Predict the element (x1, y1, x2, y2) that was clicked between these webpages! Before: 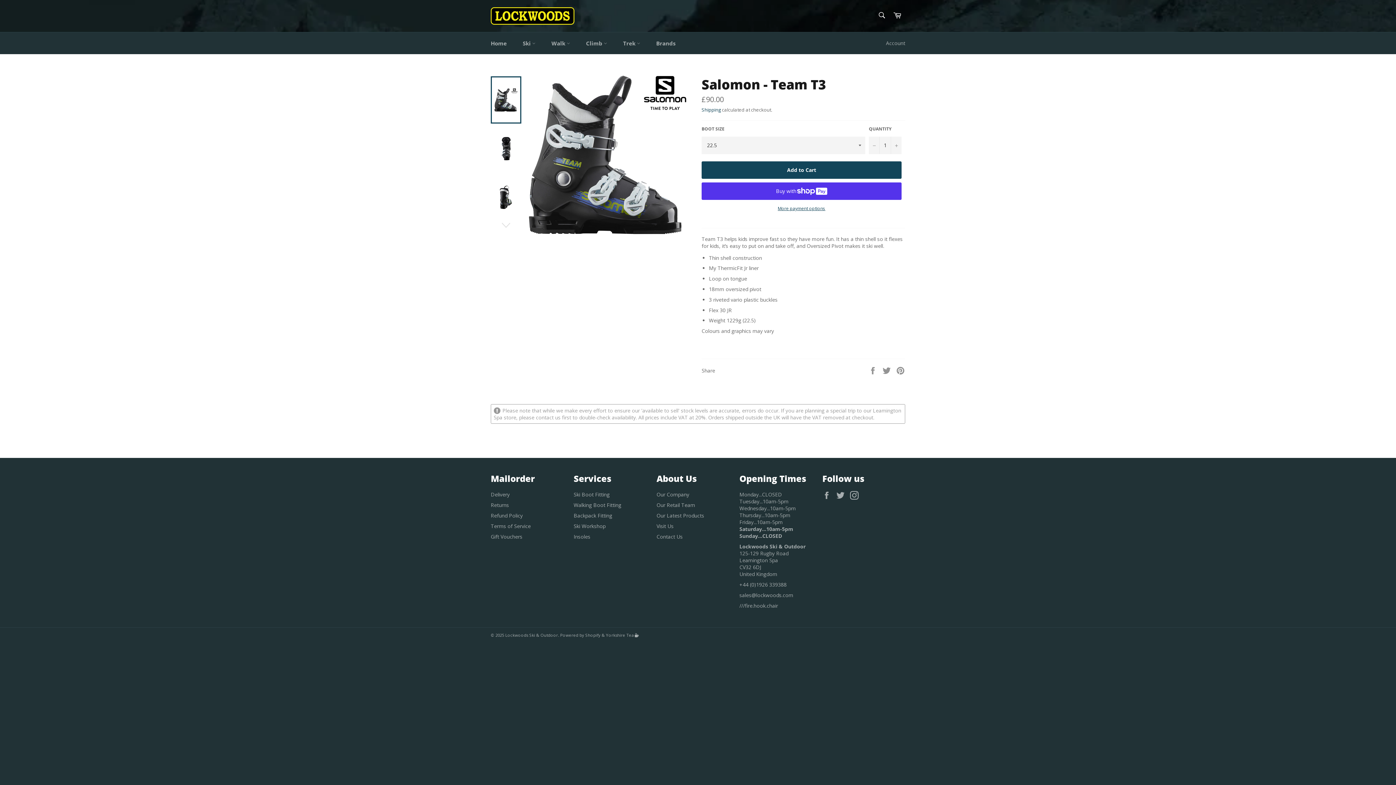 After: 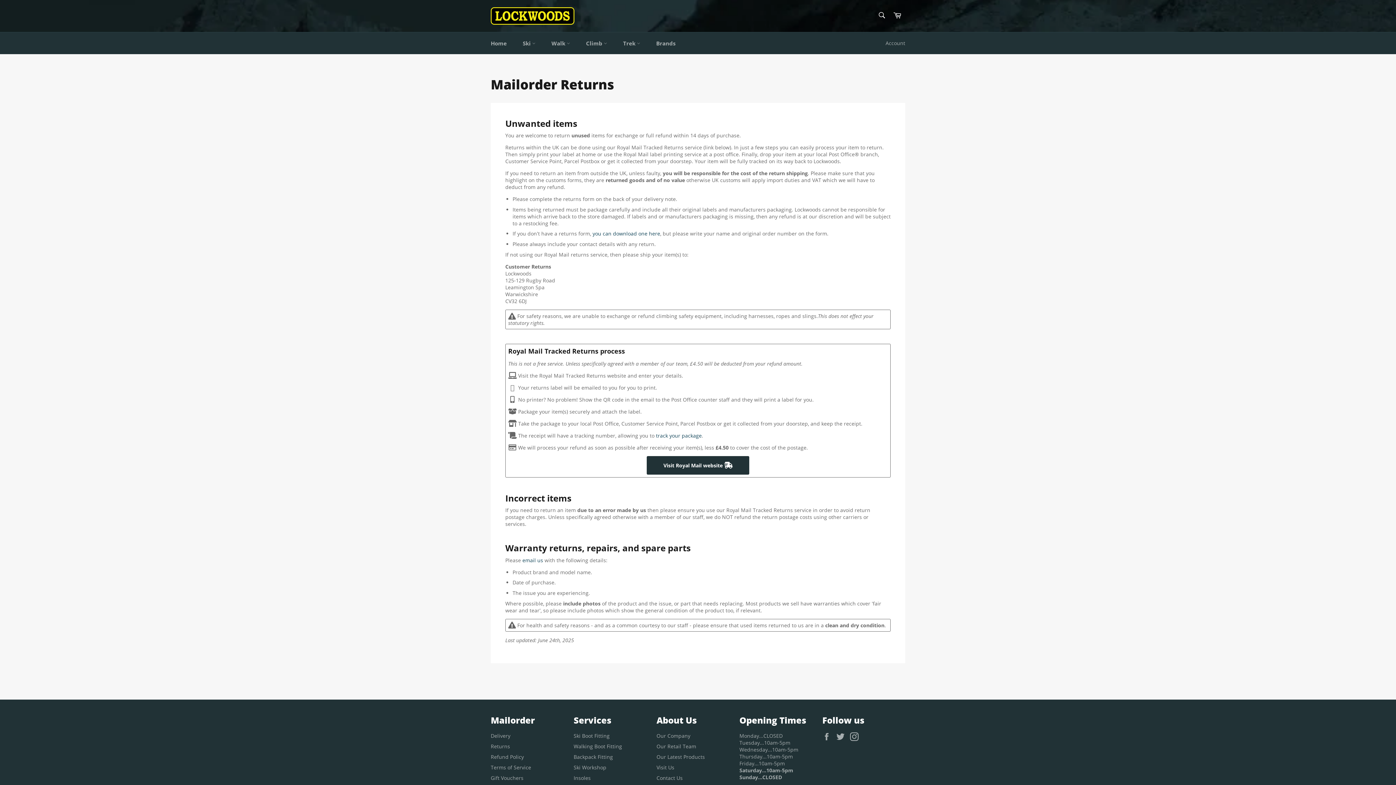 Action: label: Returns bbox: (490, 501, 509, 508)